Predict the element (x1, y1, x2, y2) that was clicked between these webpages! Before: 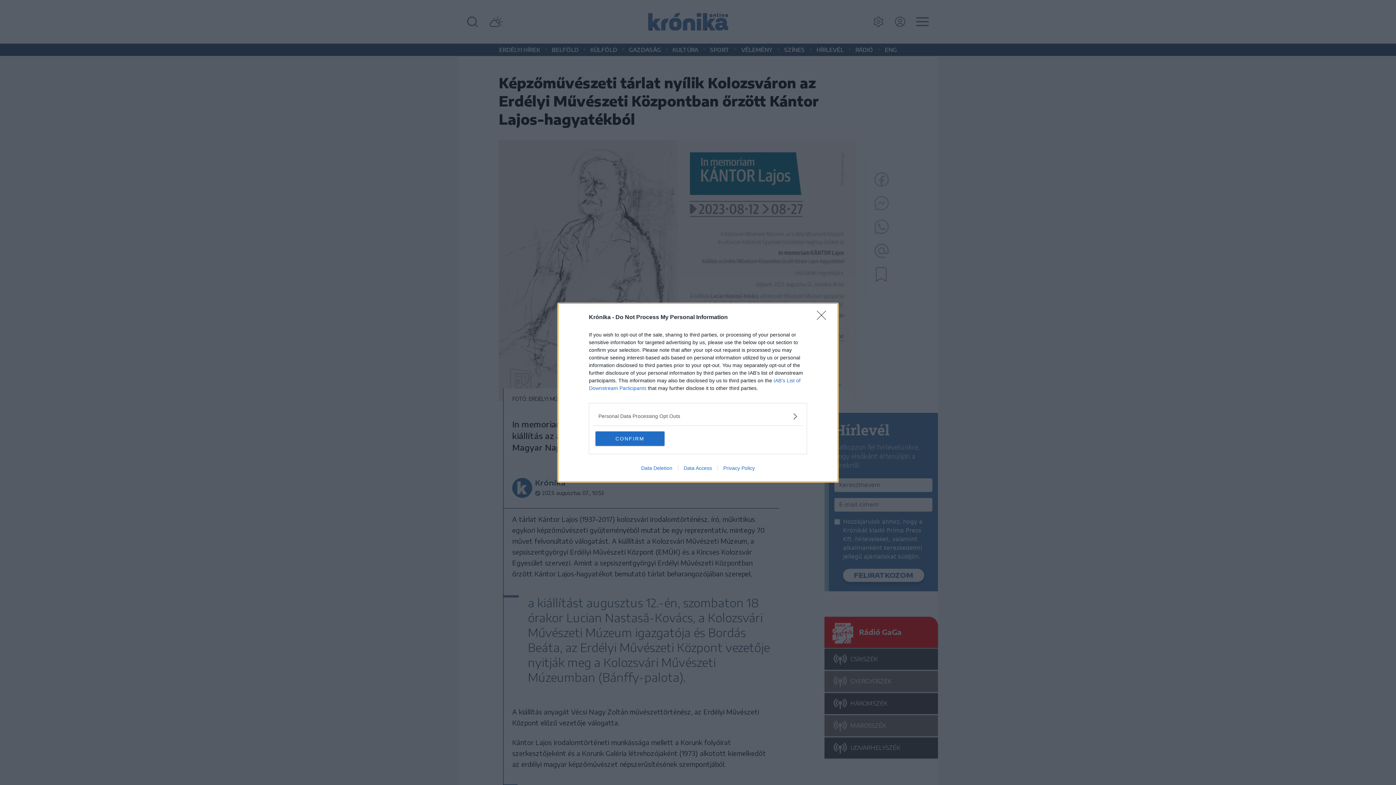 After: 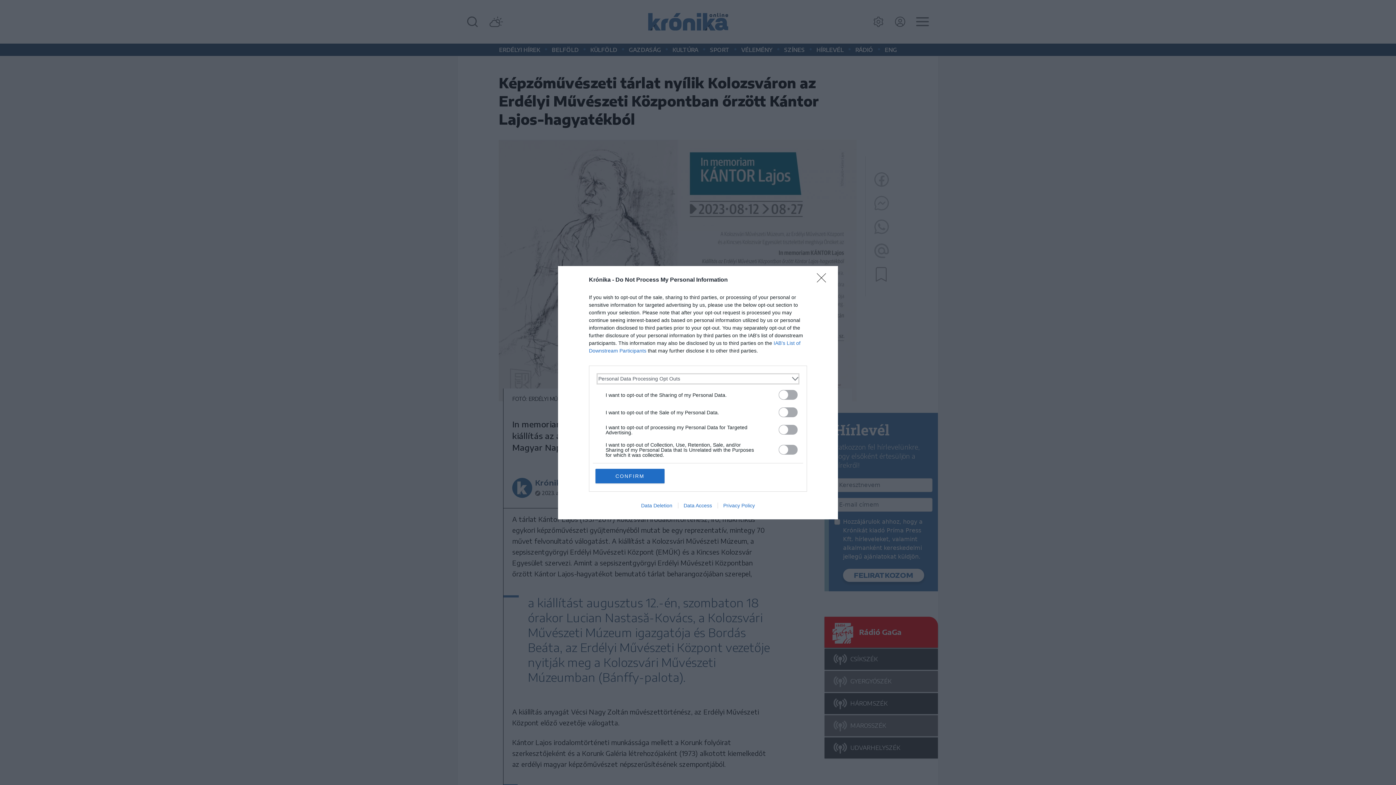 Action: bbox: (598, 412, 797, 420) label: Opt-Outs